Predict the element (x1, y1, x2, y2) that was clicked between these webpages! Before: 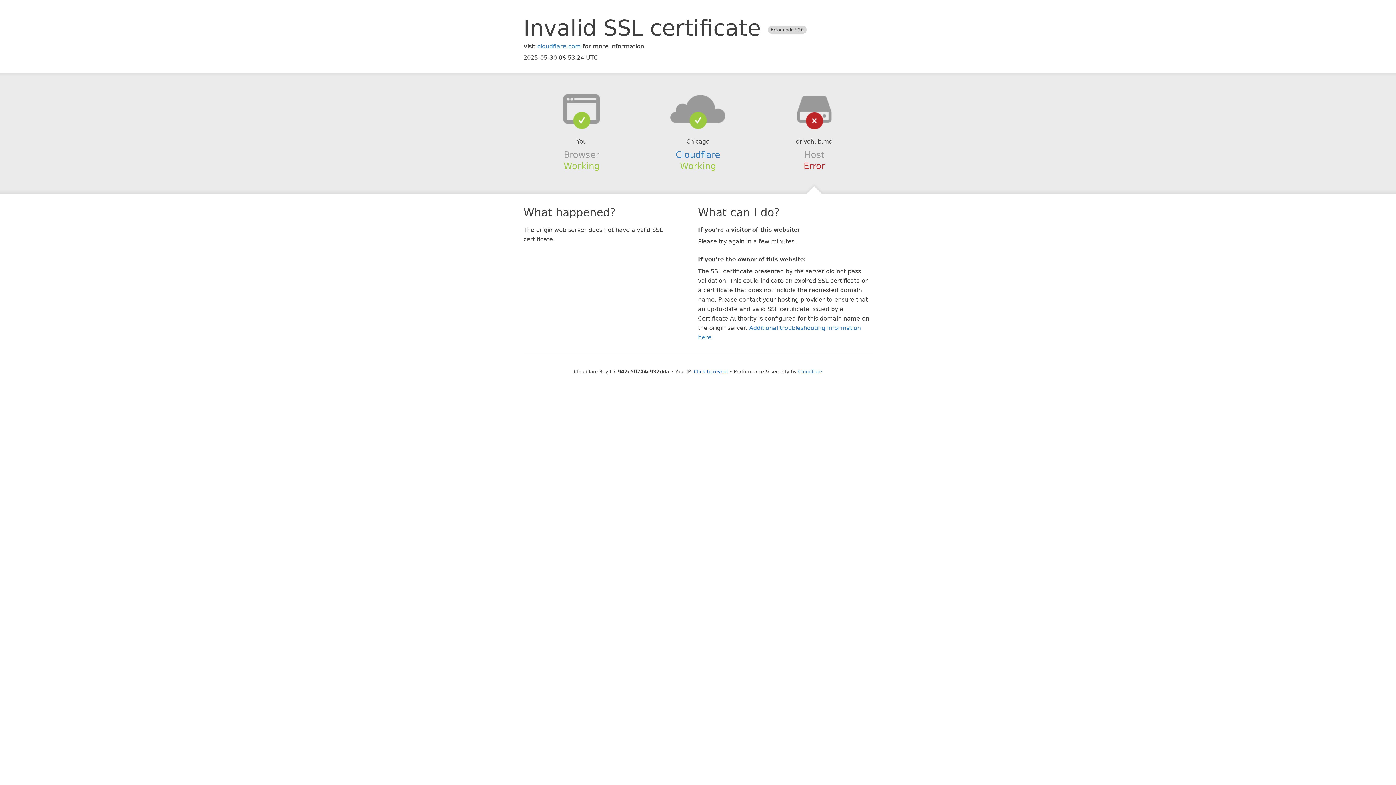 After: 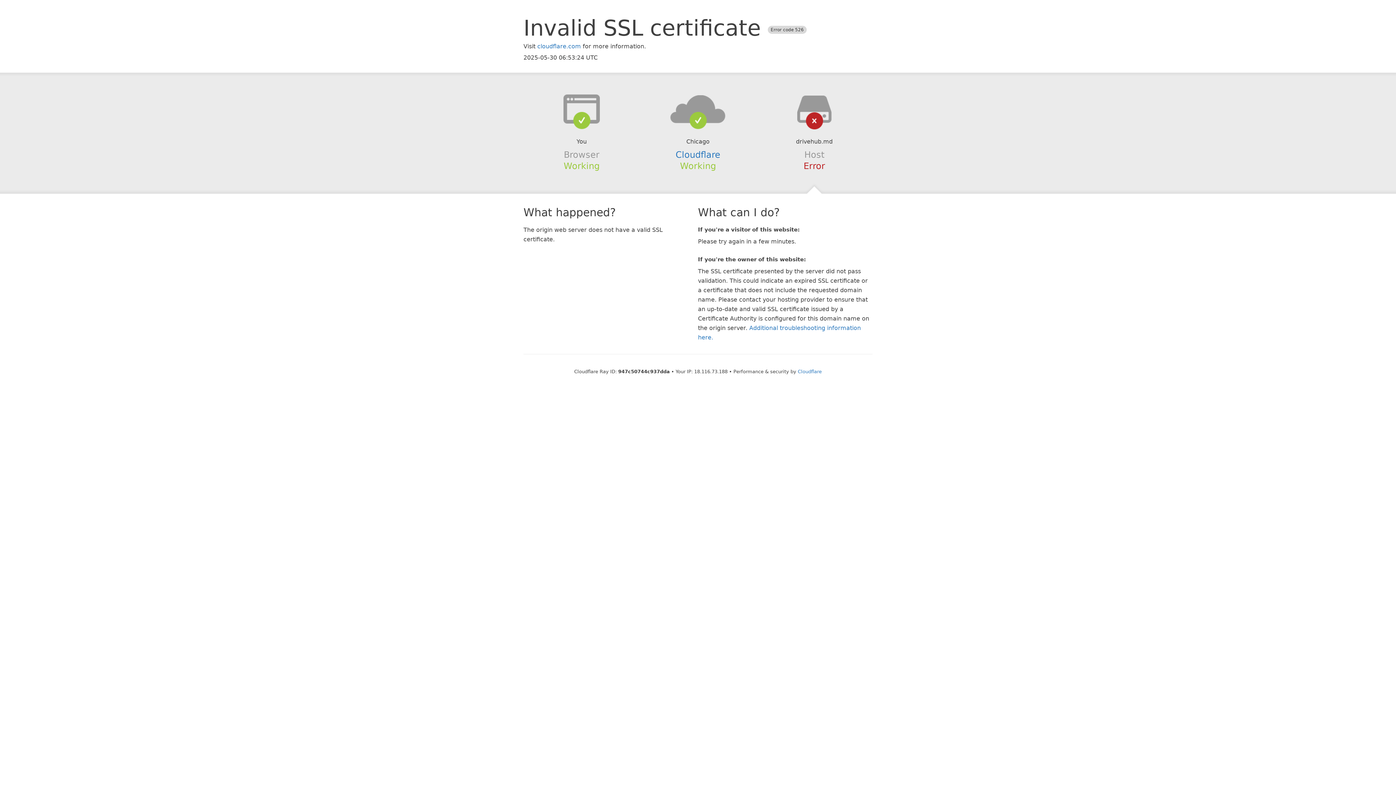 Action: bbox: (694, 368, 728, 374) label: Click to reveal